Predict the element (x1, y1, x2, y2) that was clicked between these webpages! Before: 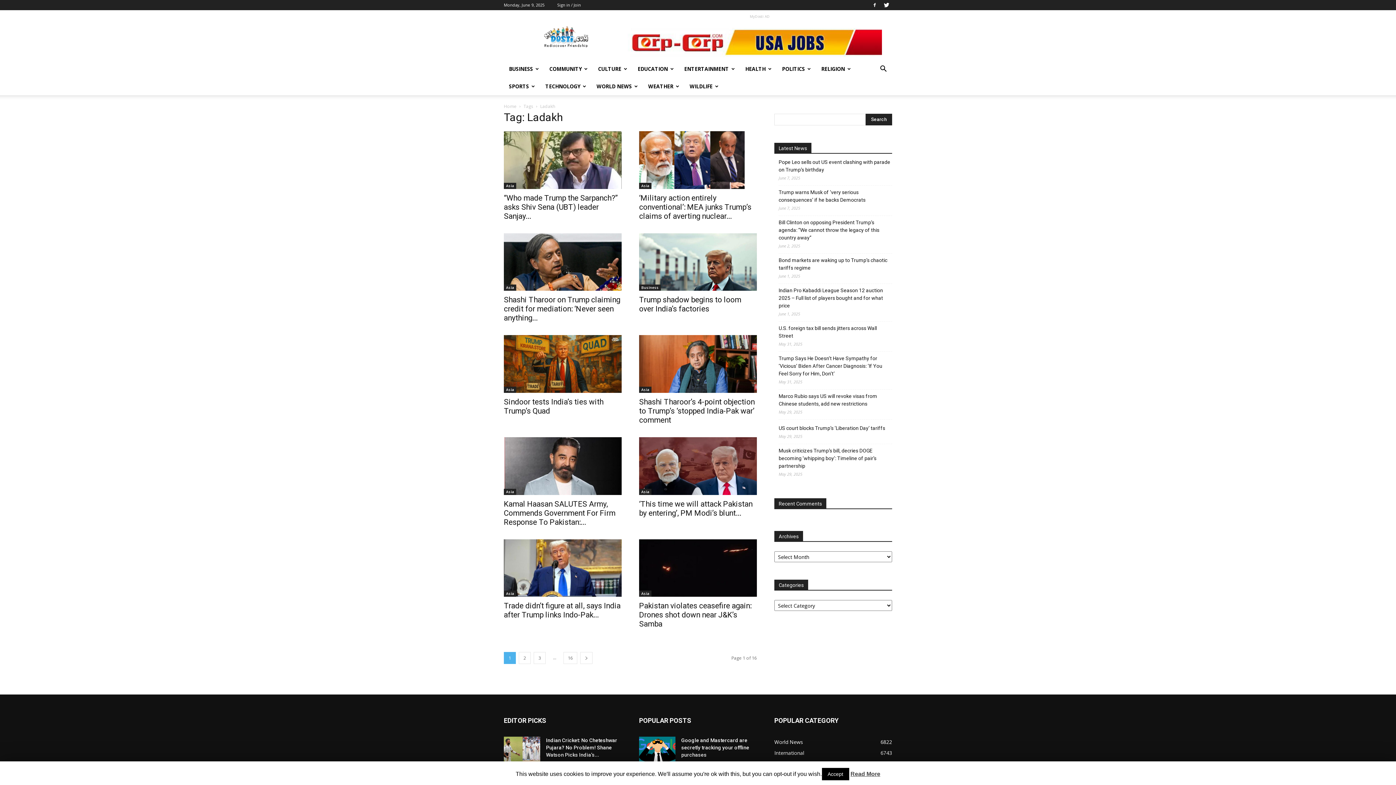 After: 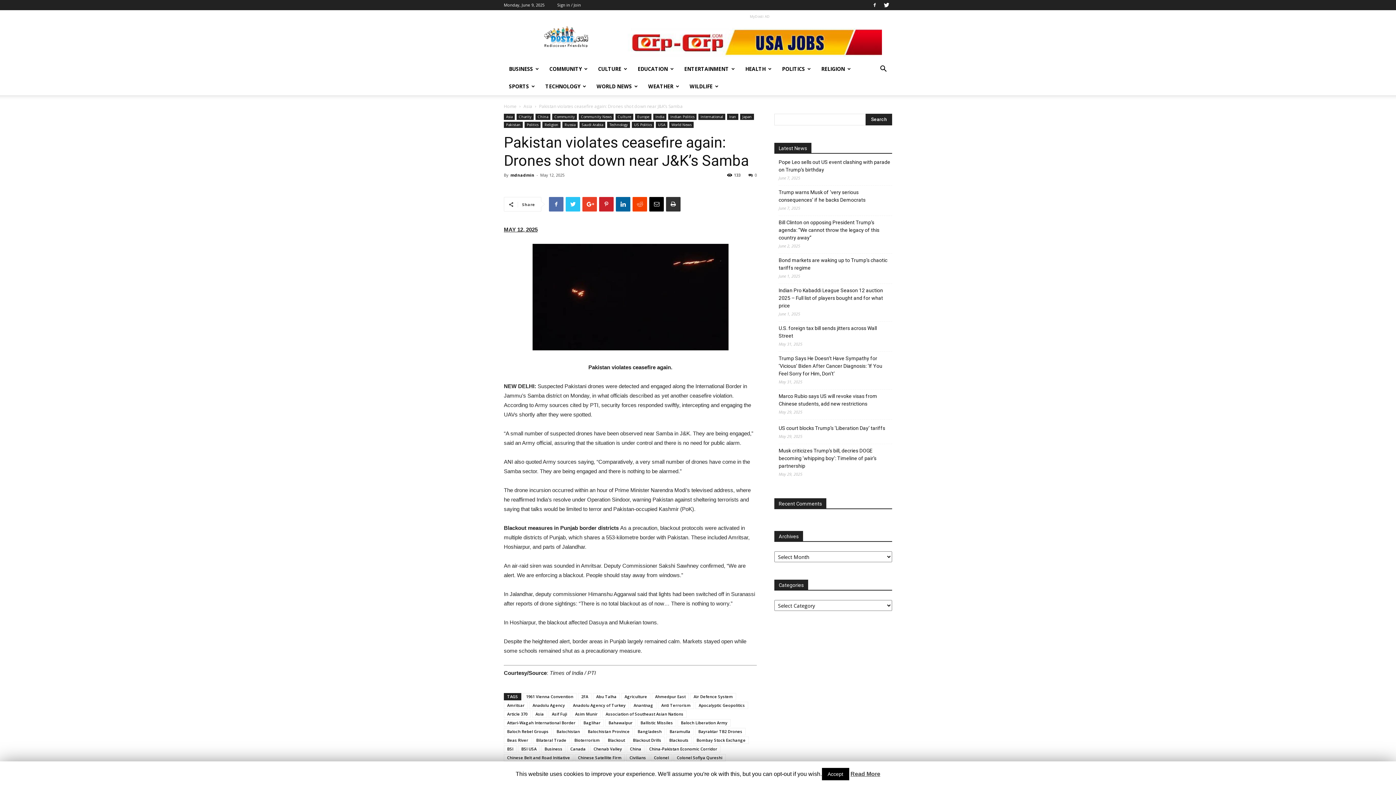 Action: label: Pakistan violates ceasefire again: Drones shot down near J&K’s Samba bbox: (639, 601, 751, 628)